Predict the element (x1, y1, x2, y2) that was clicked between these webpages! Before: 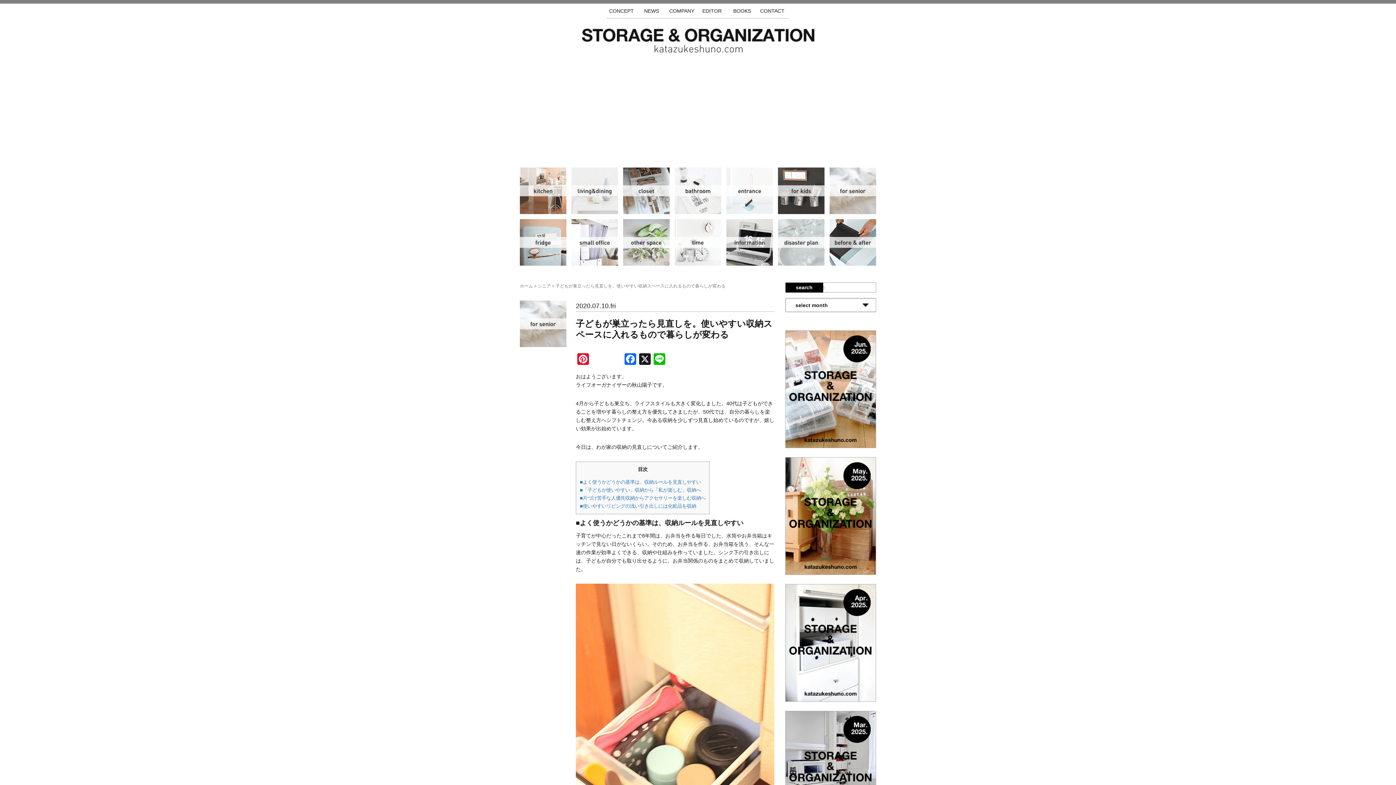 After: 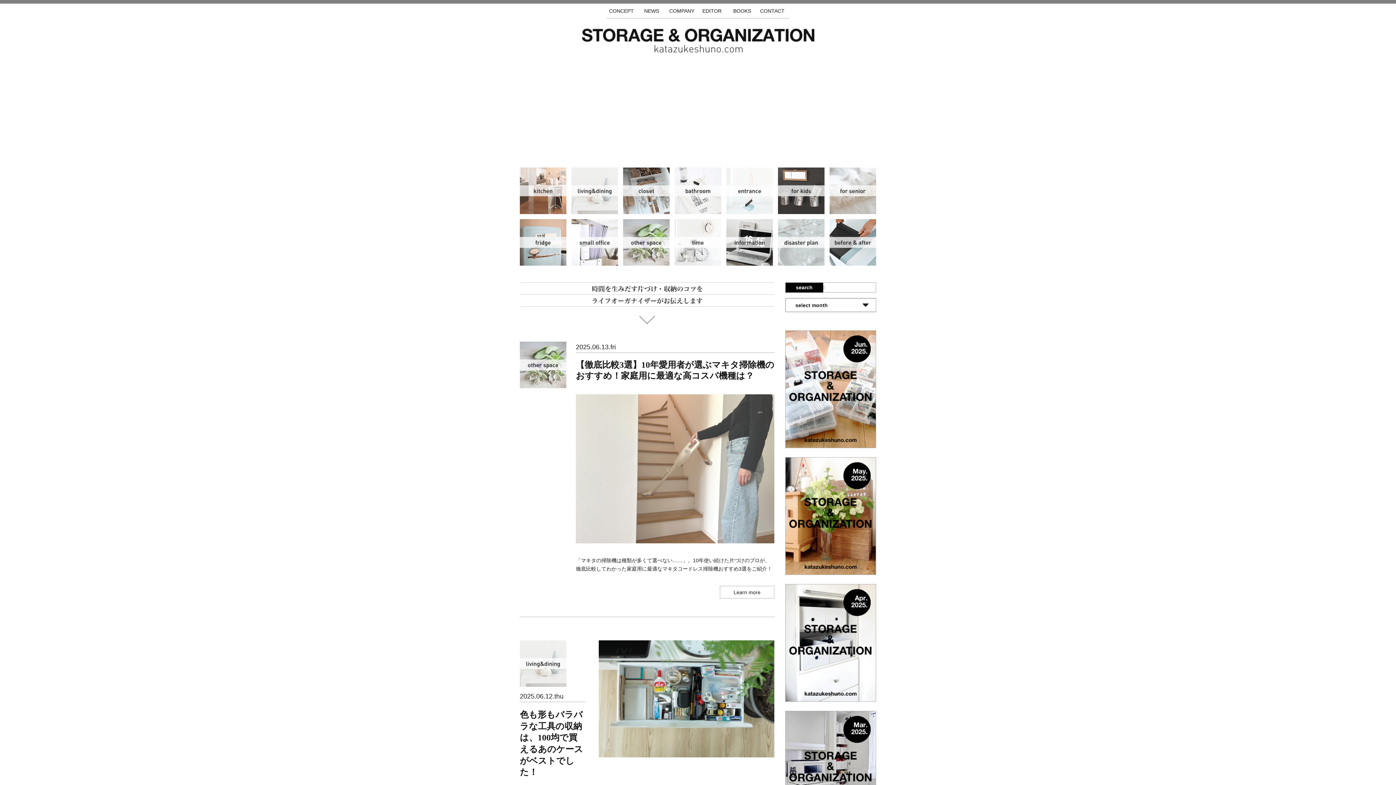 Action: bbox: (582, 28, 814, 52) label: 片づけ収納ドットコム